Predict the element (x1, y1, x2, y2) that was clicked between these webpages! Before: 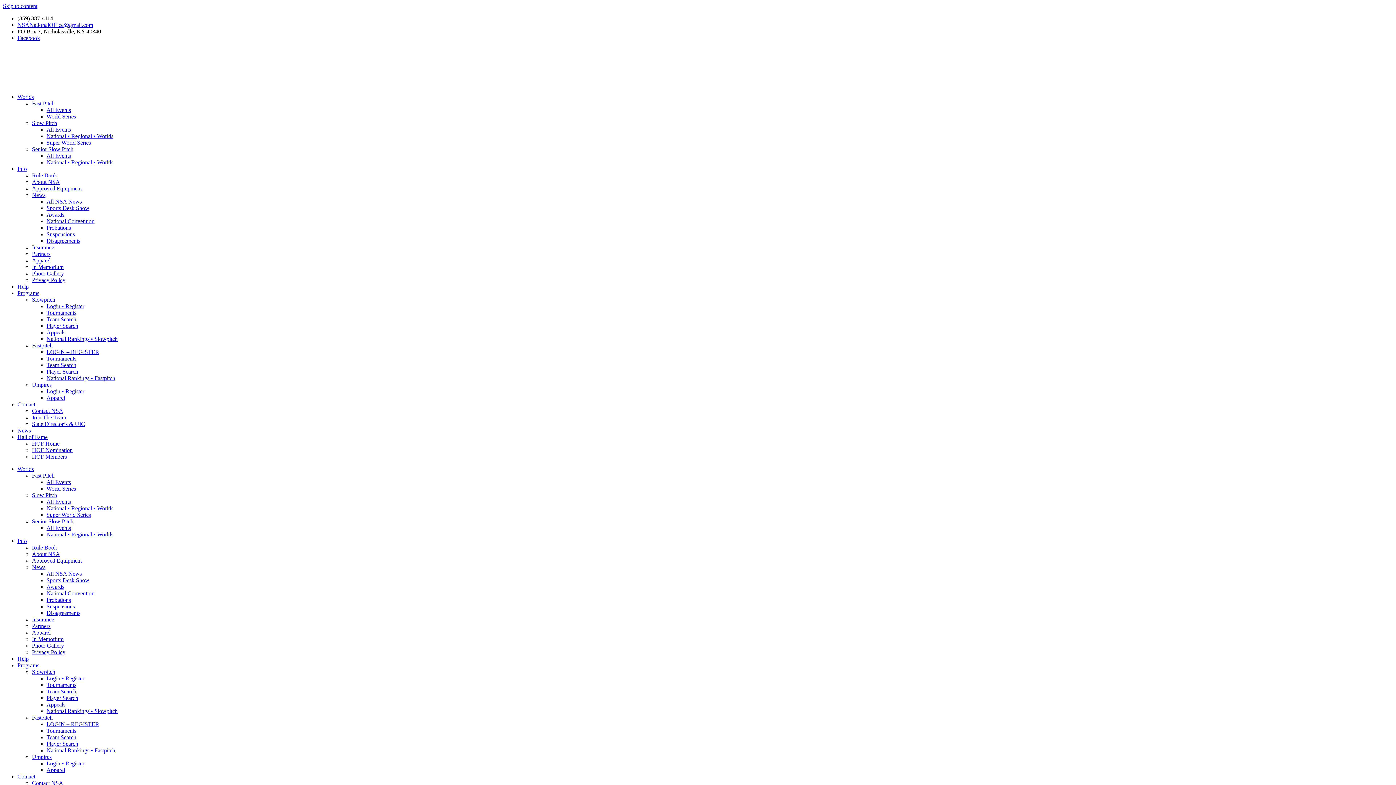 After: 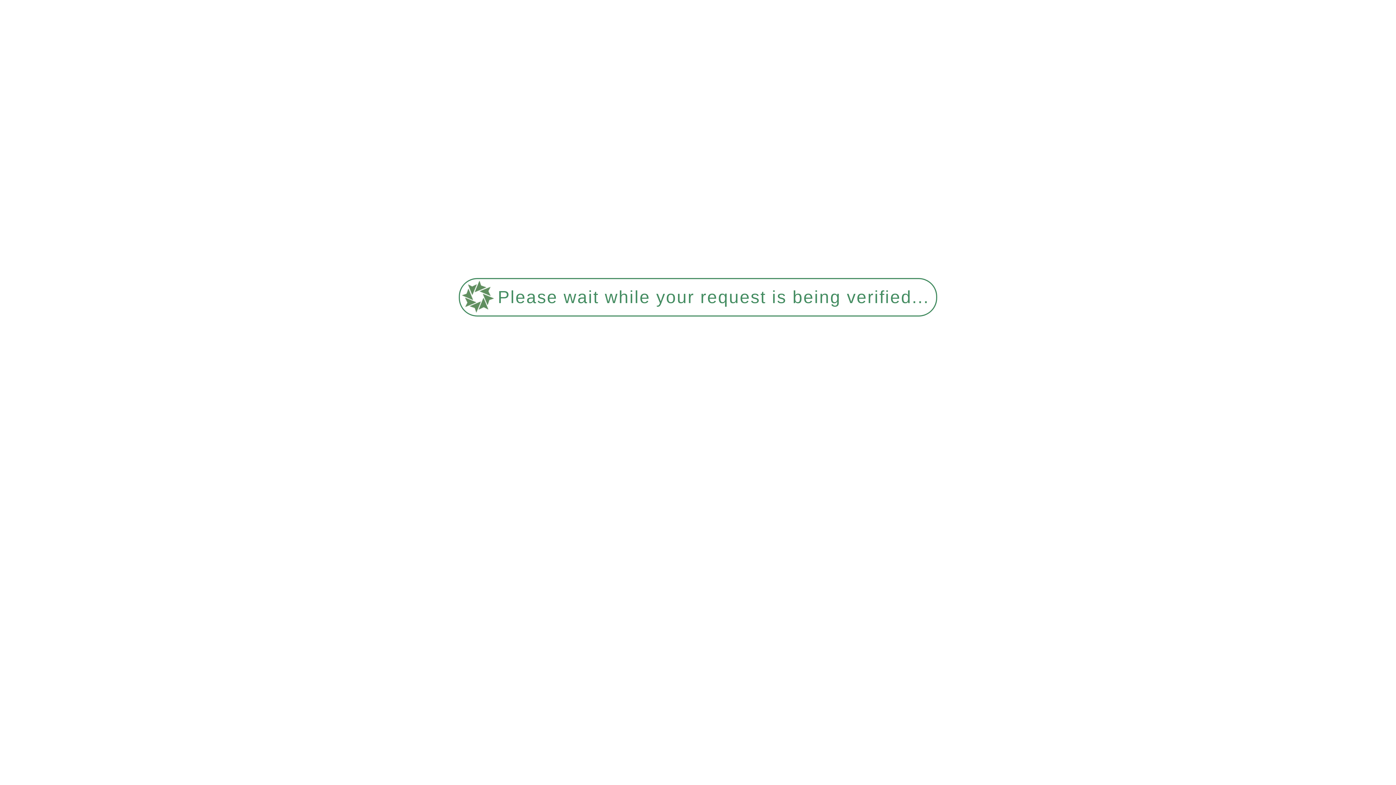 Action: label: HOF Home bbox: (32, 440, 59, 446)